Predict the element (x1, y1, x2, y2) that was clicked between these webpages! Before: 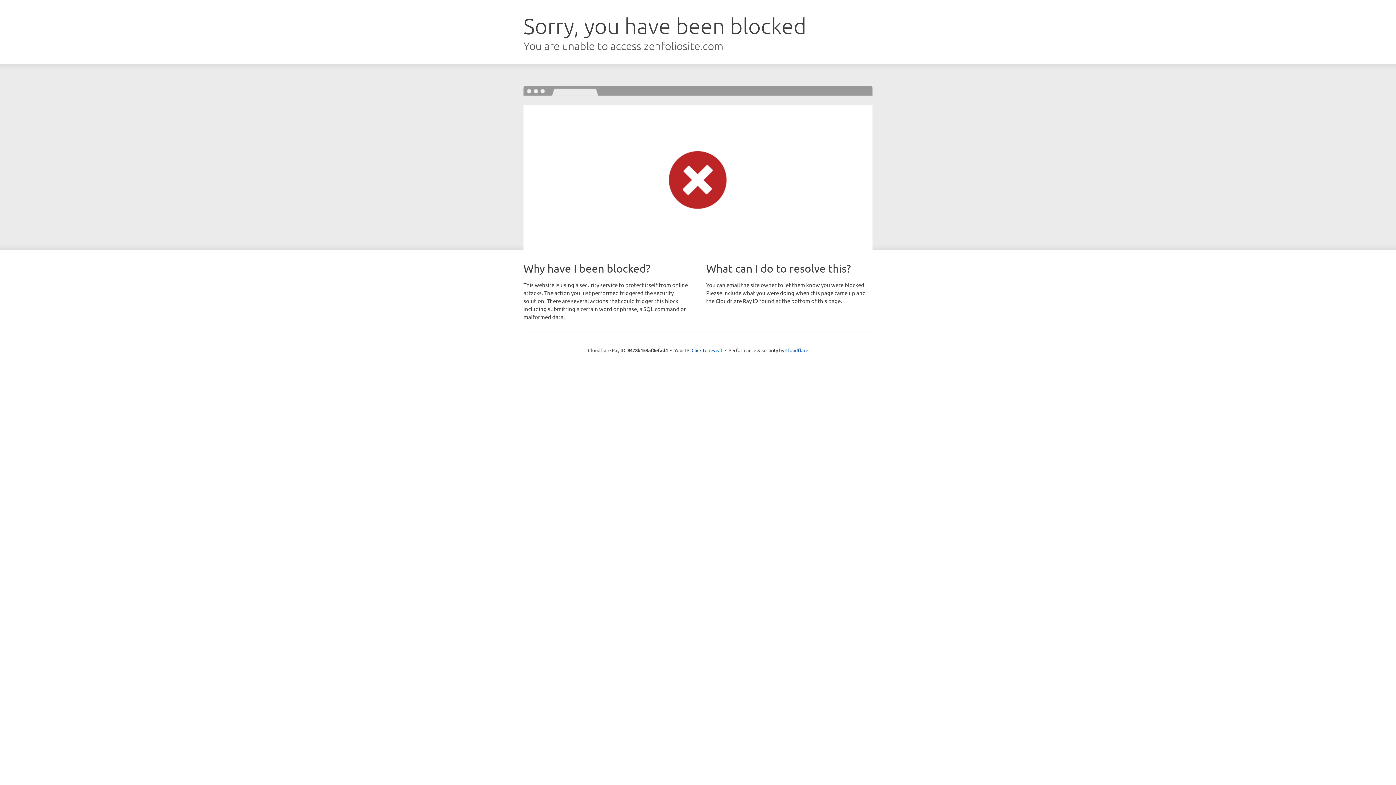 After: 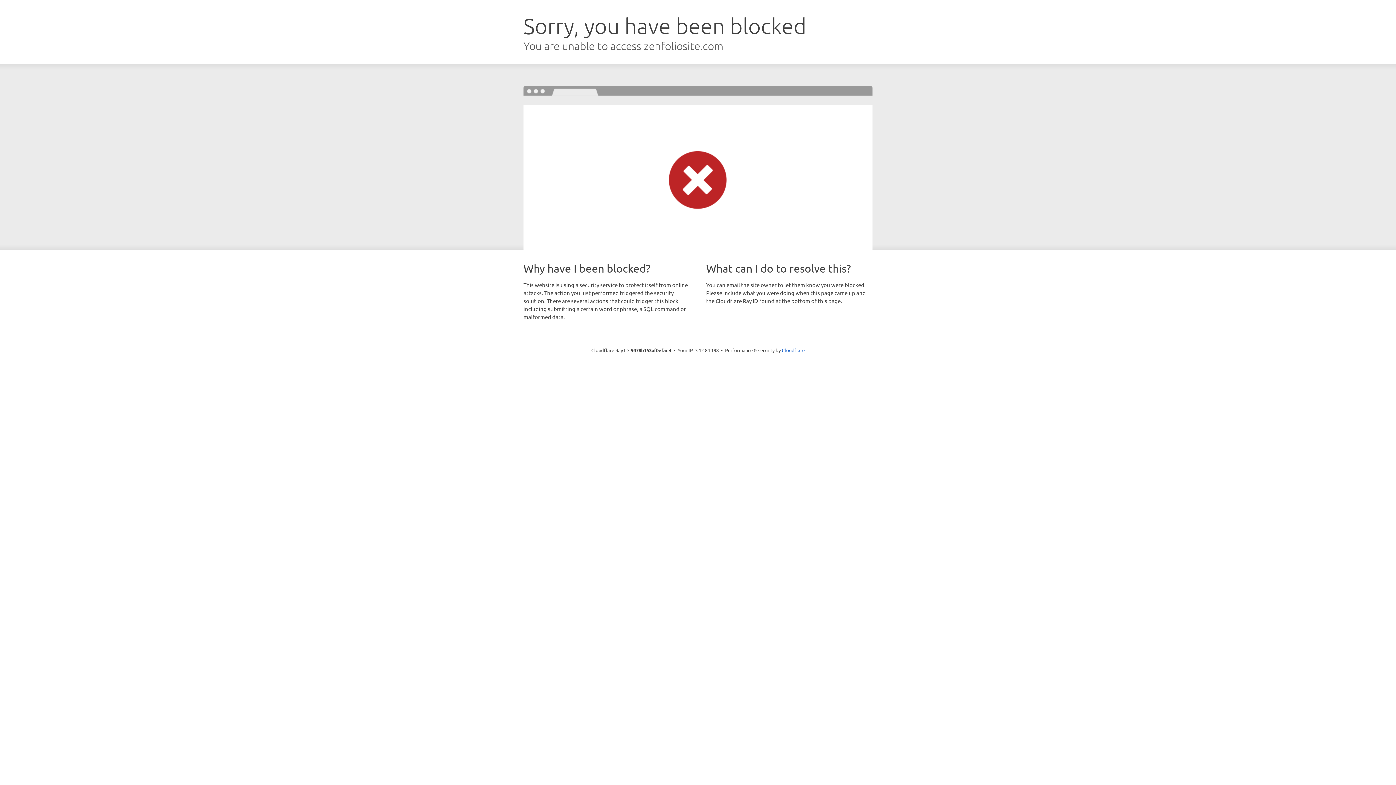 Action: bbox: (691, 346, 722, 353) label: Click to reveal